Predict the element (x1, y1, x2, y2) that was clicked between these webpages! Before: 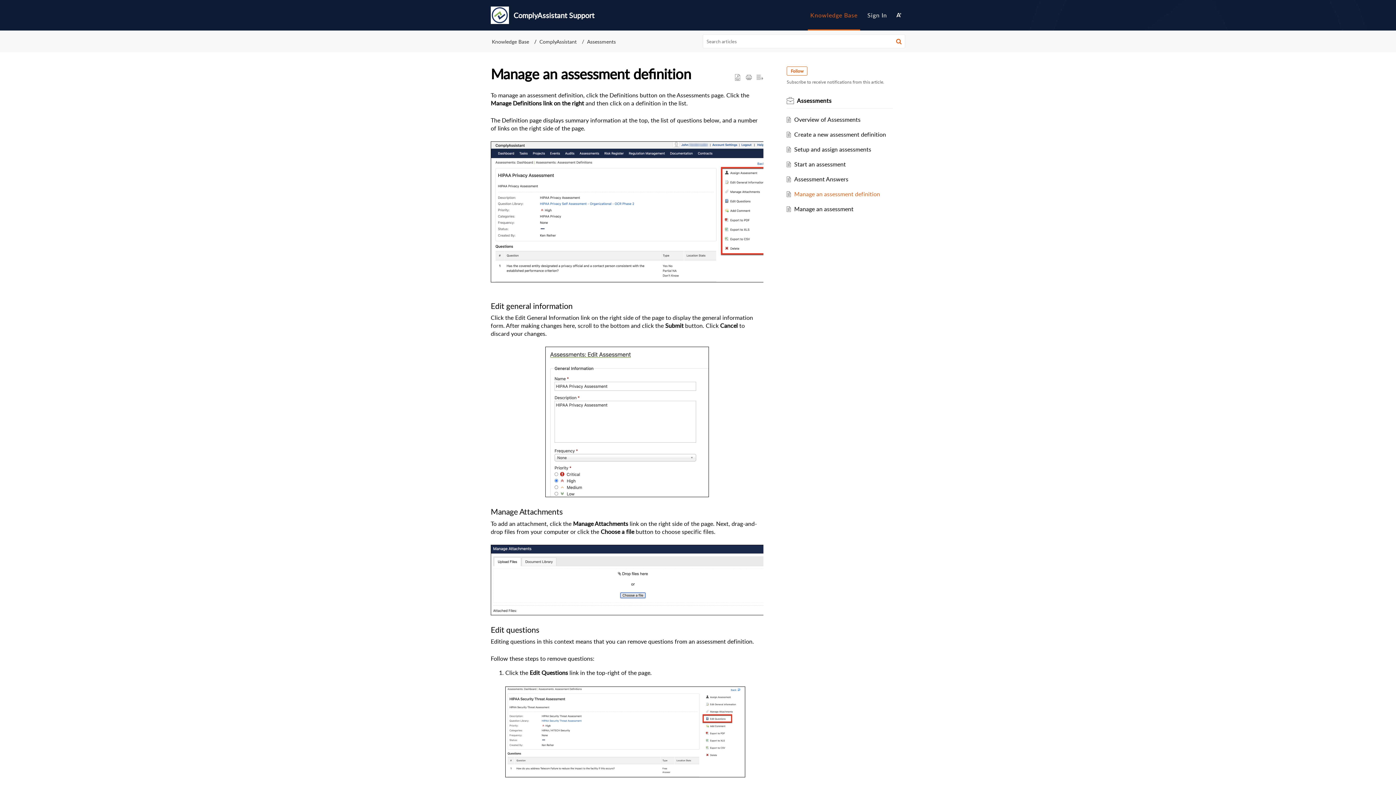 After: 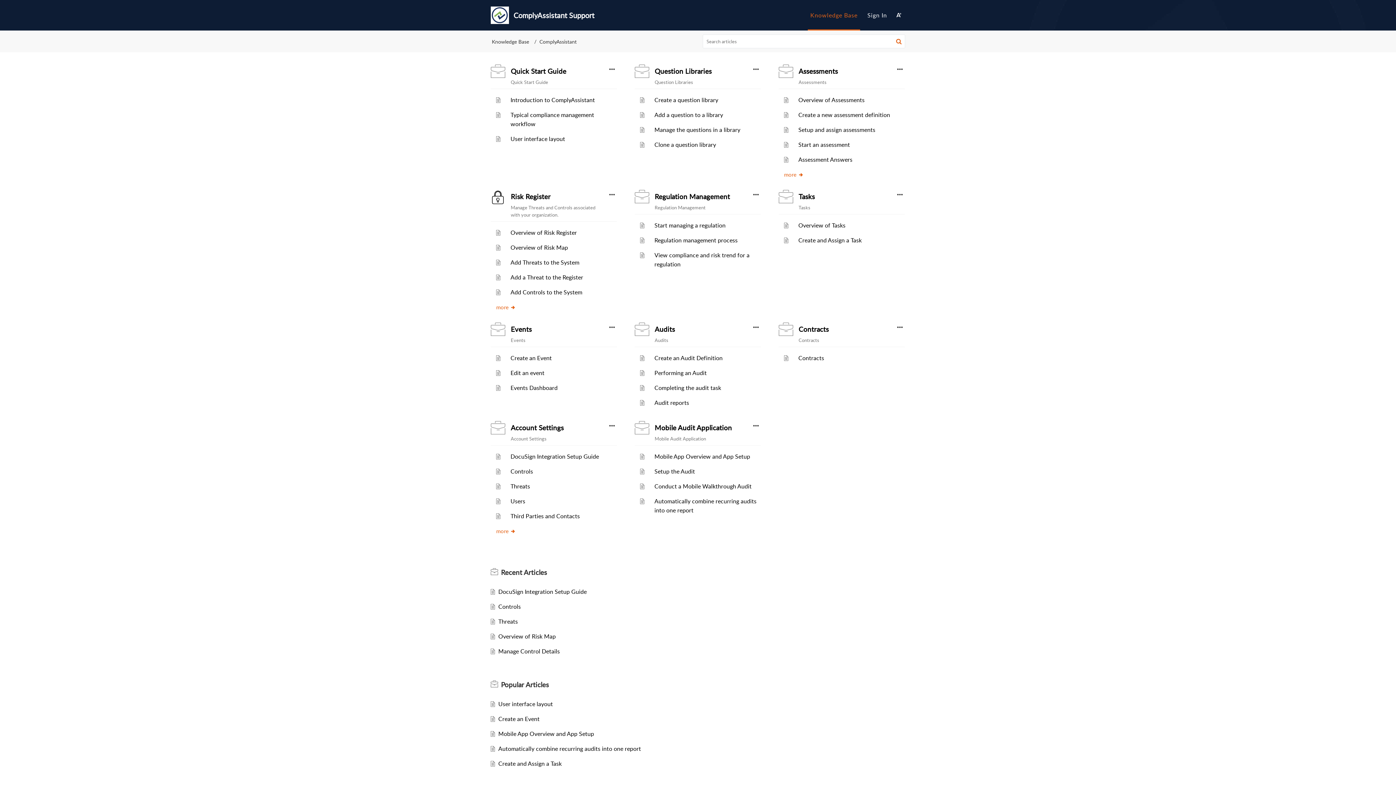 Action: label: ComplyAssistant bbox: (539, 38, 576, 44)